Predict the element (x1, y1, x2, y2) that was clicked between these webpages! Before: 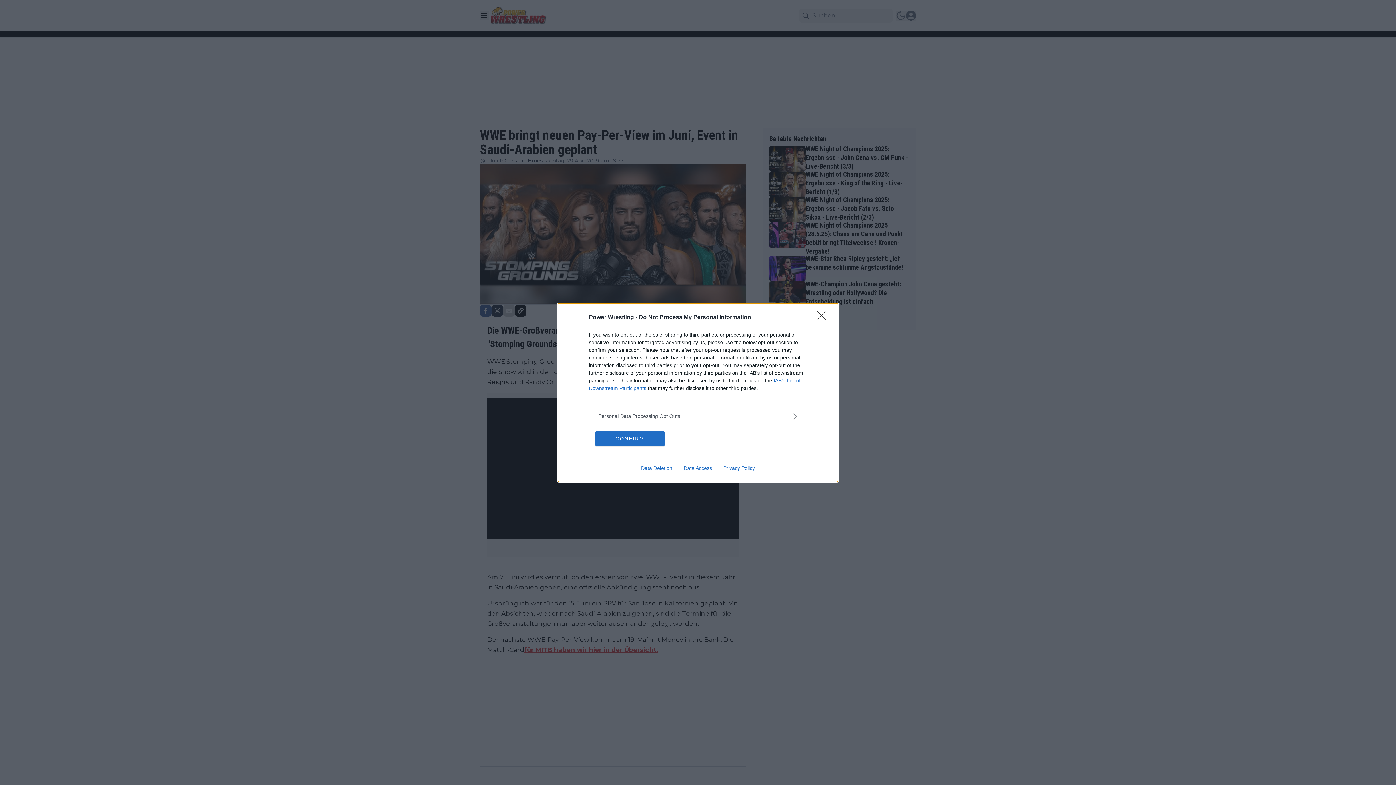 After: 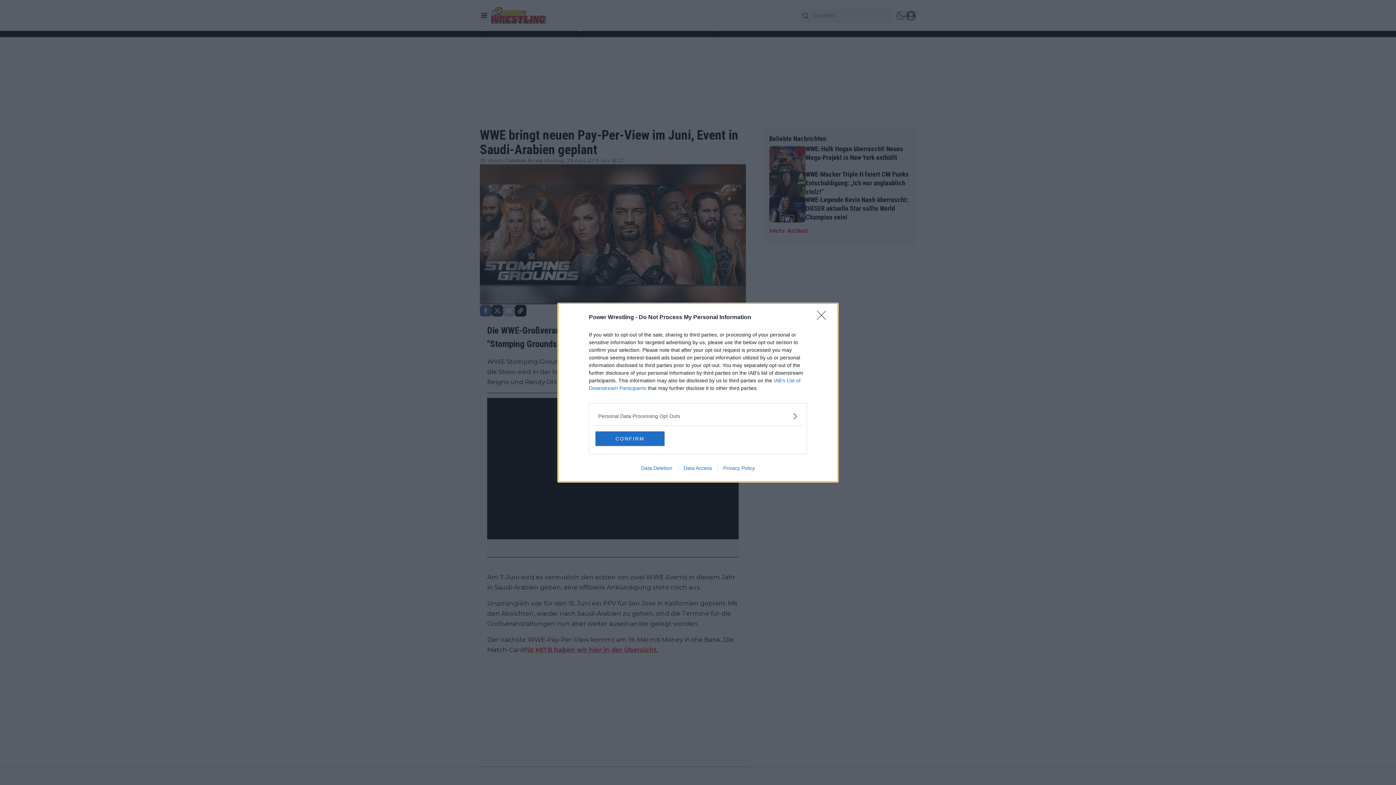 Action: bbox: (635, 465, 678, 471) label: Data Deletion